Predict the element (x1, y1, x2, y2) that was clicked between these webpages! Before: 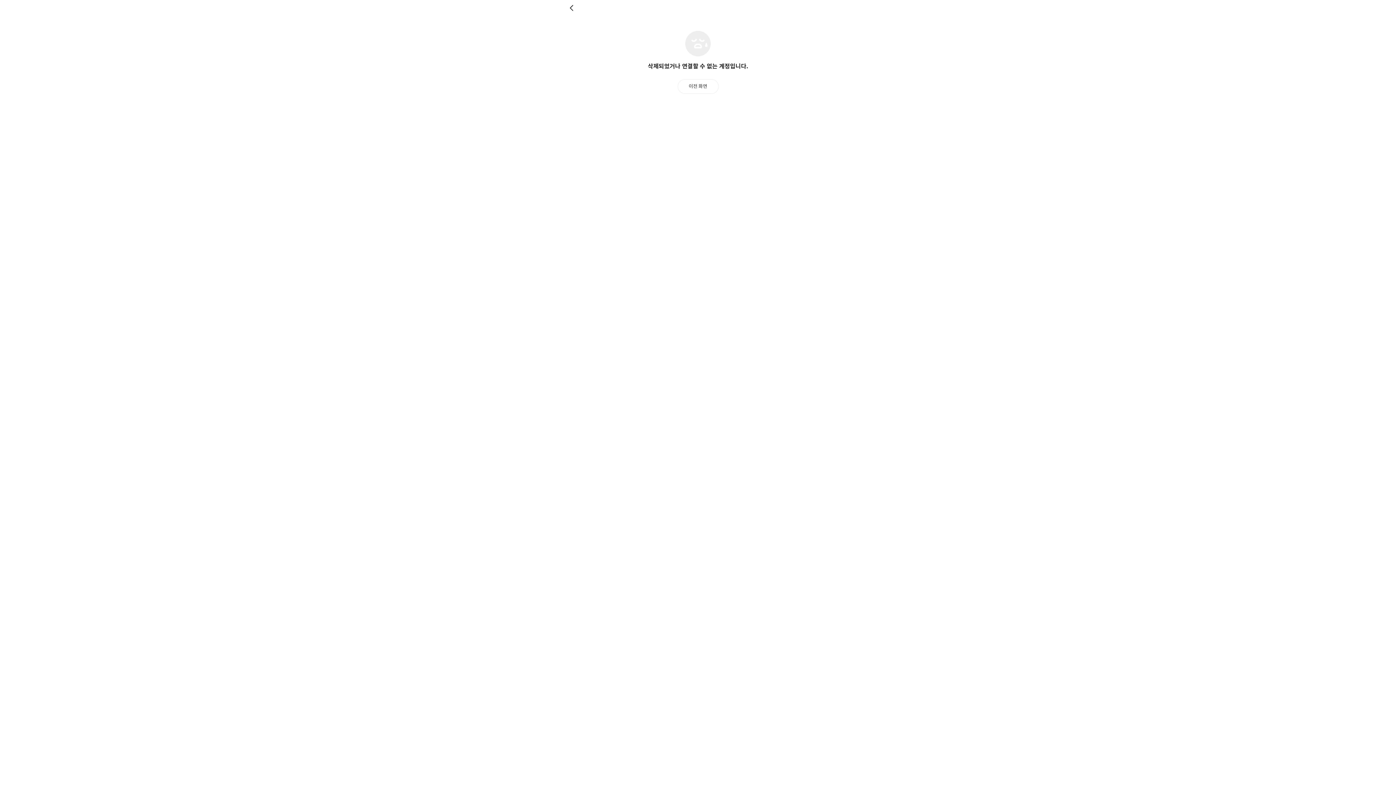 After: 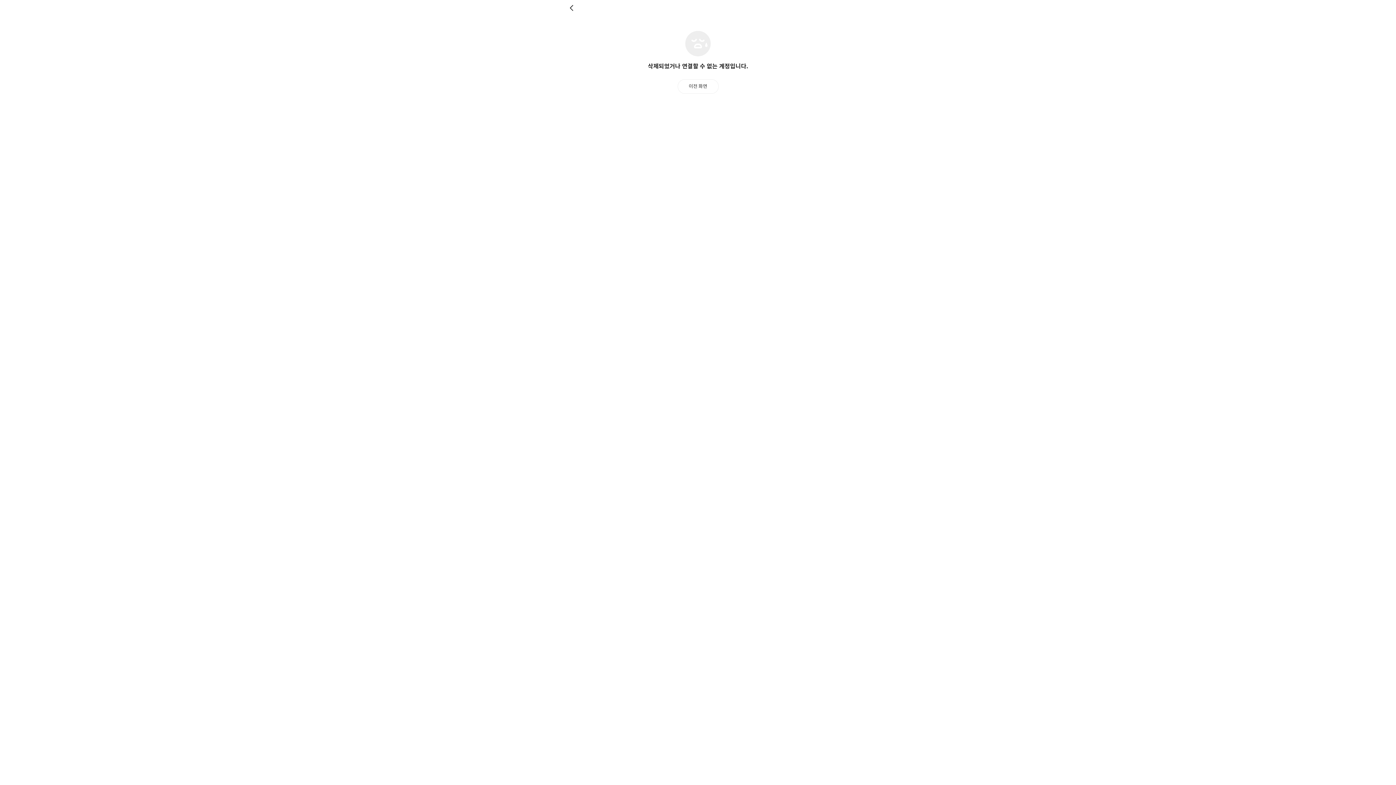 Action: bbox: (569, 4, 576, 11) label: 뒤로